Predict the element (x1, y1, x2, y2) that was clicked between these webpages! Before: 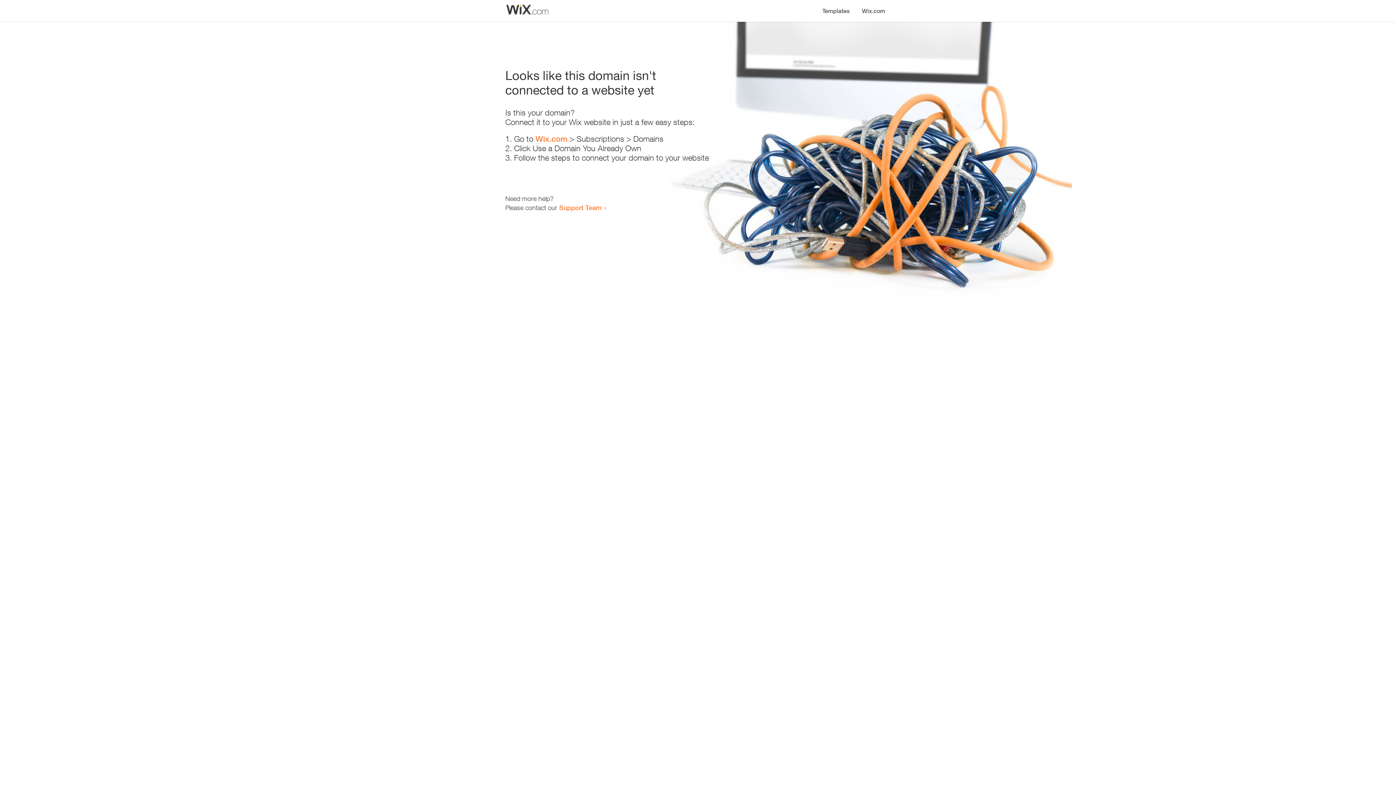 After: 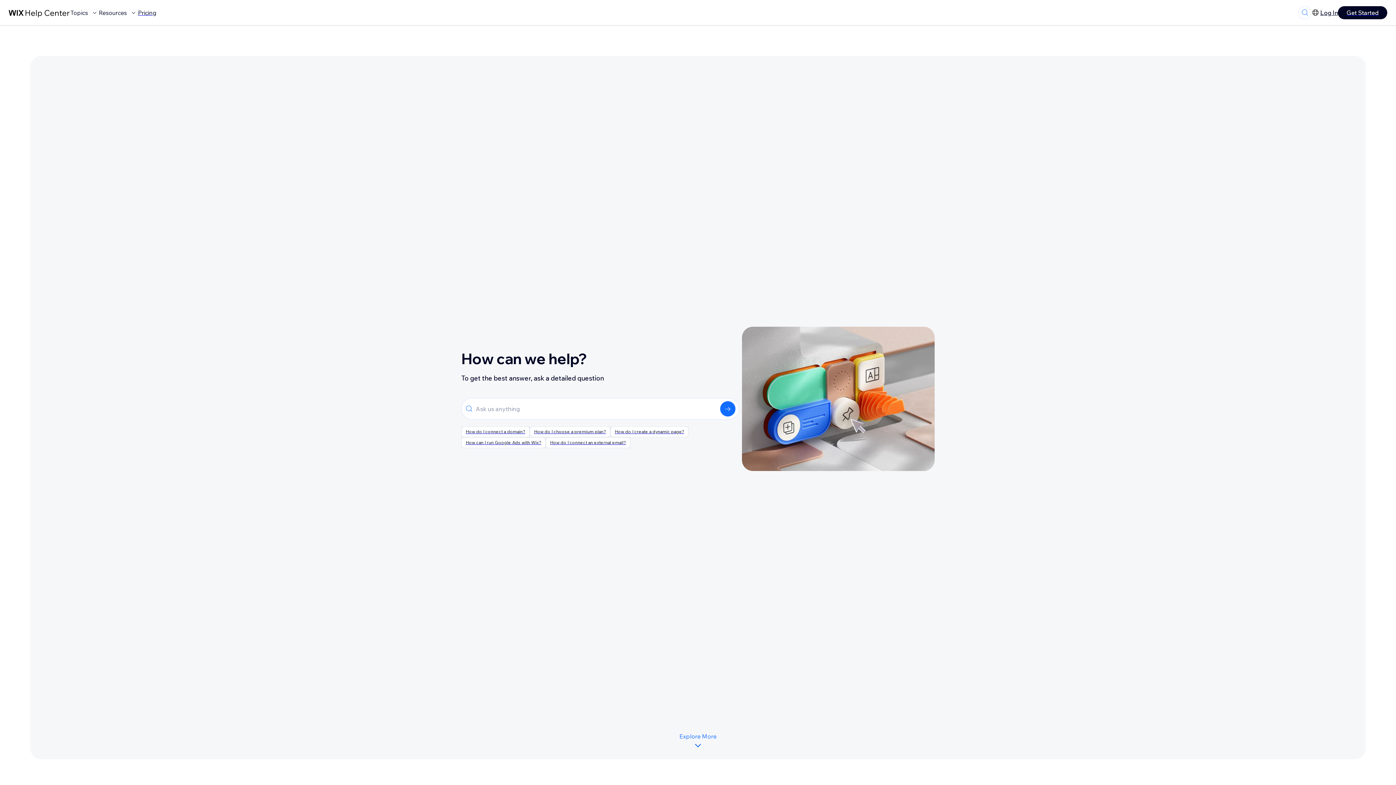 Action: bbox: (559, 203, 601, 211) label: Support Team